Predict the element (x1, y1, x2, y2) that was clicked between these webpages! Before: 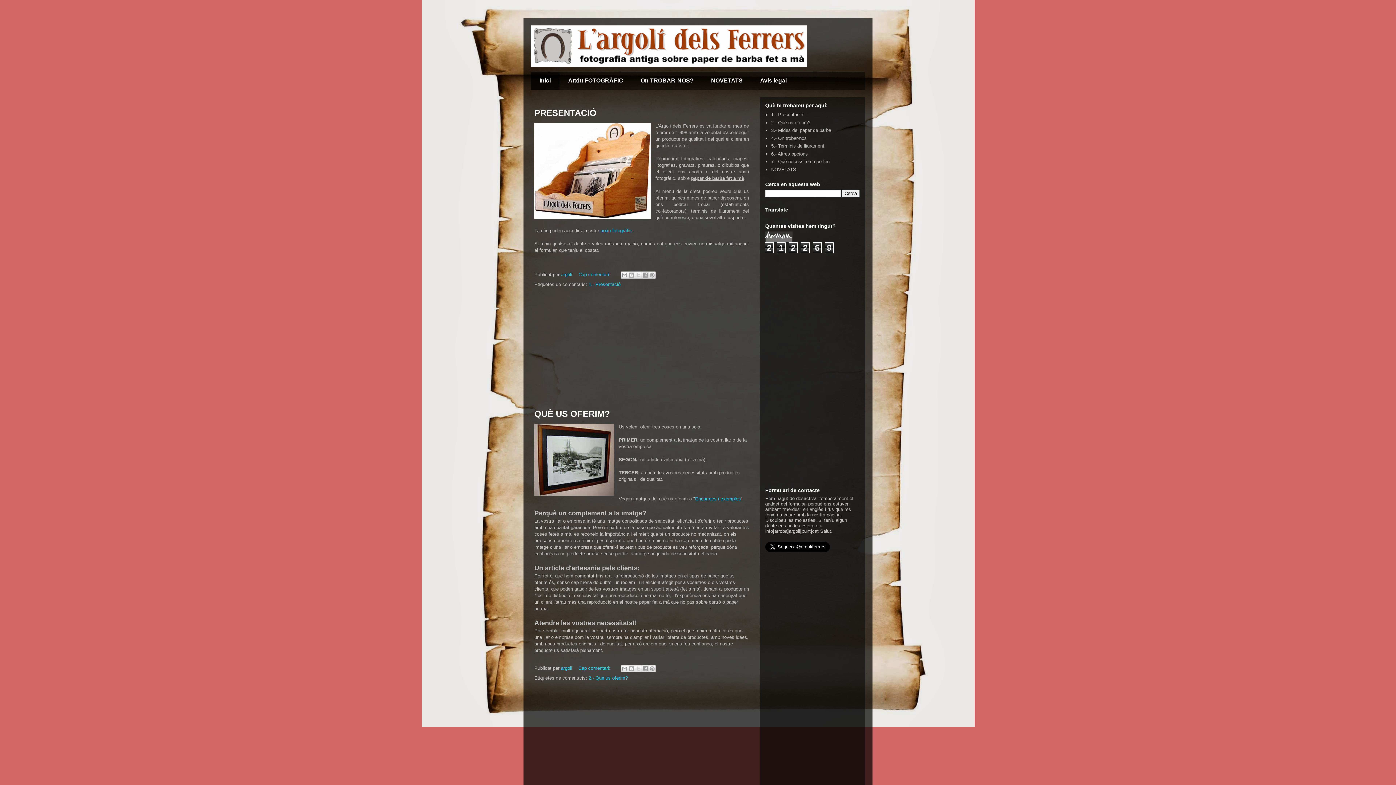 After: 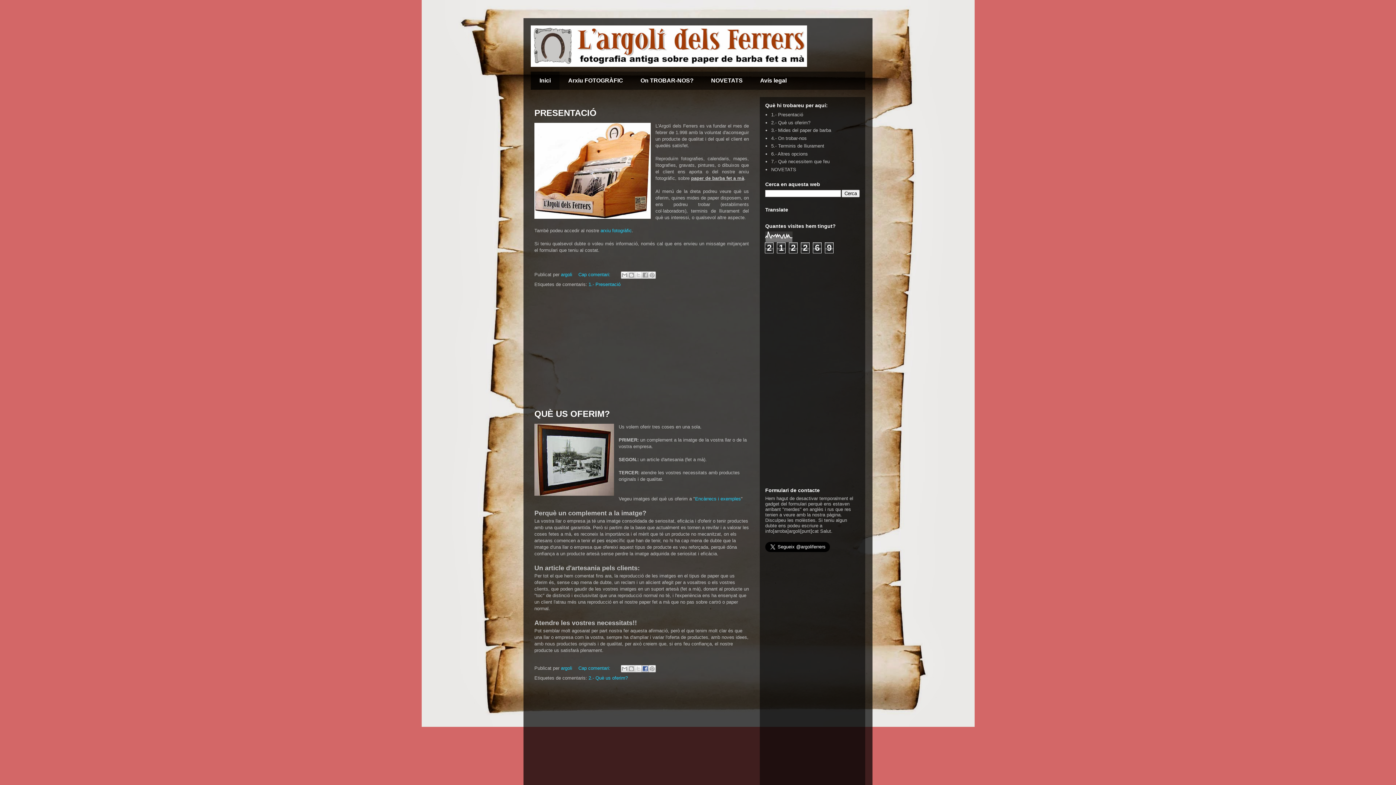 Action: bbox: (641, 665, 649, 672) label: Comparteix a Facebook